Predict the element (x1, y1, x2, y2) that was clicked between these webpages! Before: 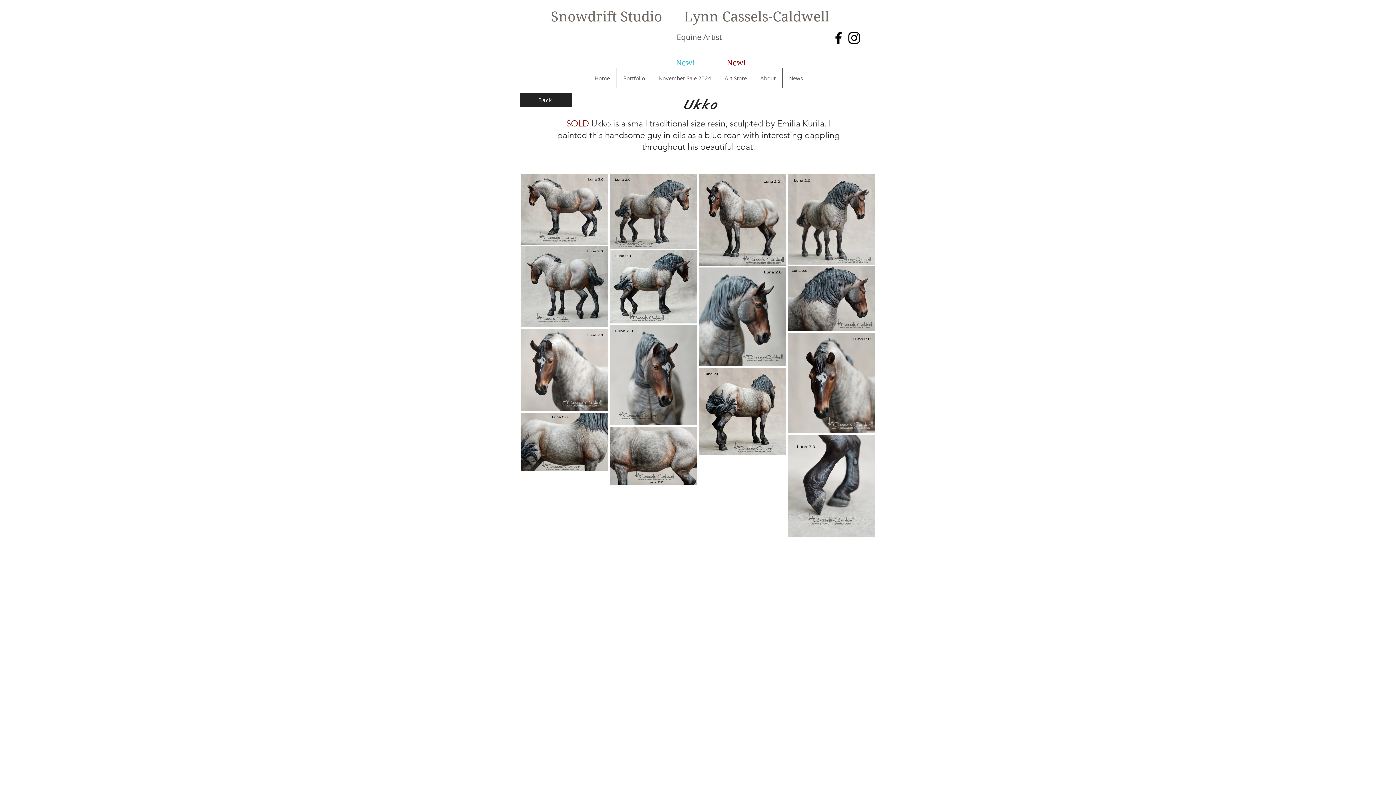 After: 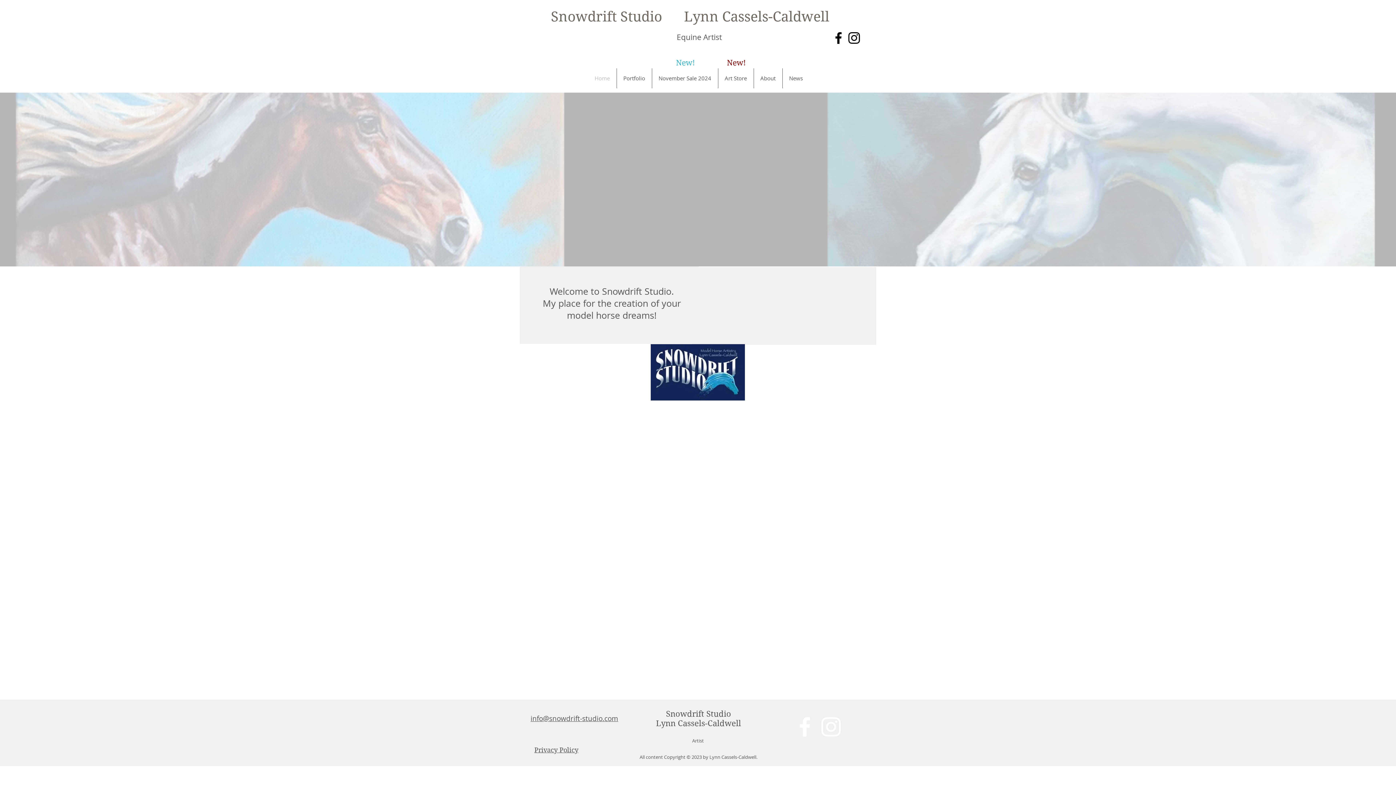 Action: label: Home bbox: (588, 68, 616, 88)